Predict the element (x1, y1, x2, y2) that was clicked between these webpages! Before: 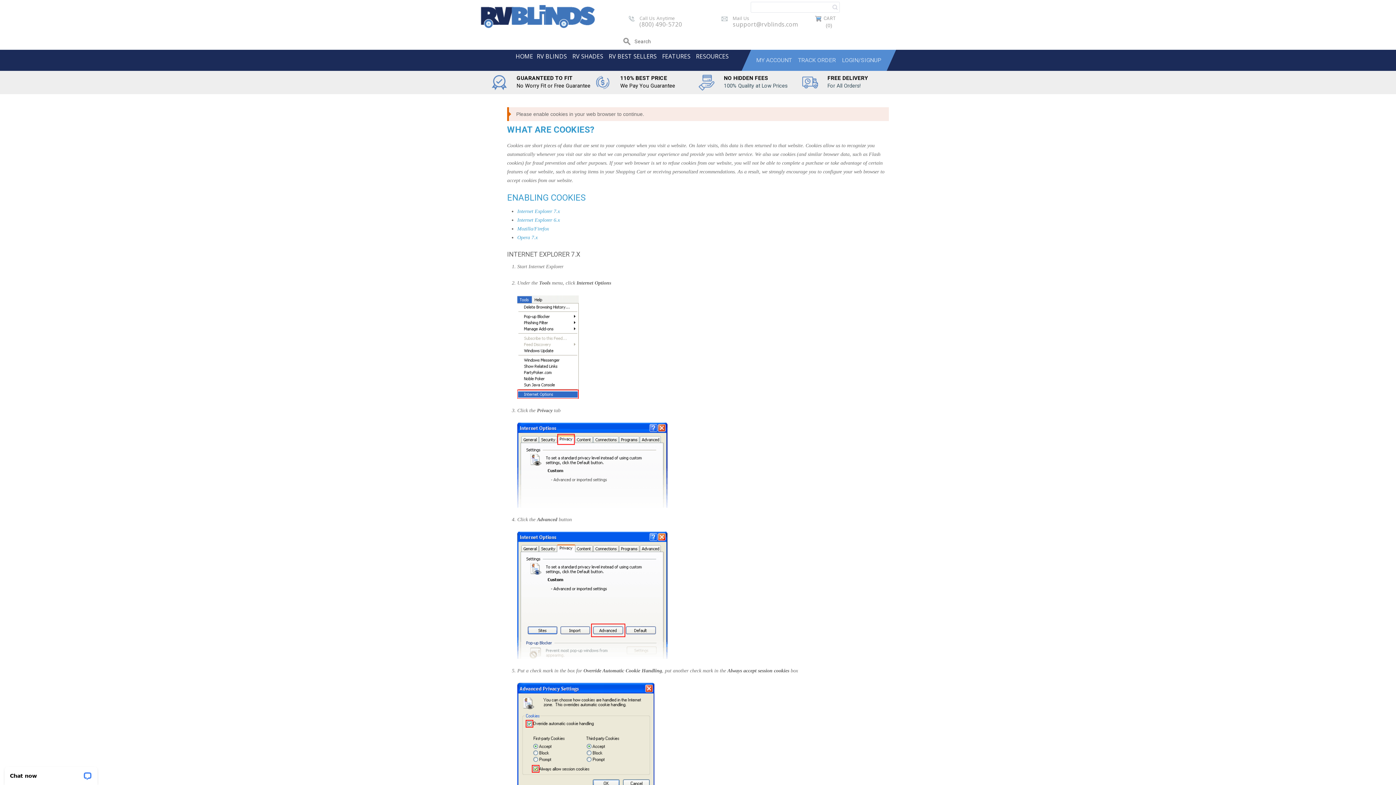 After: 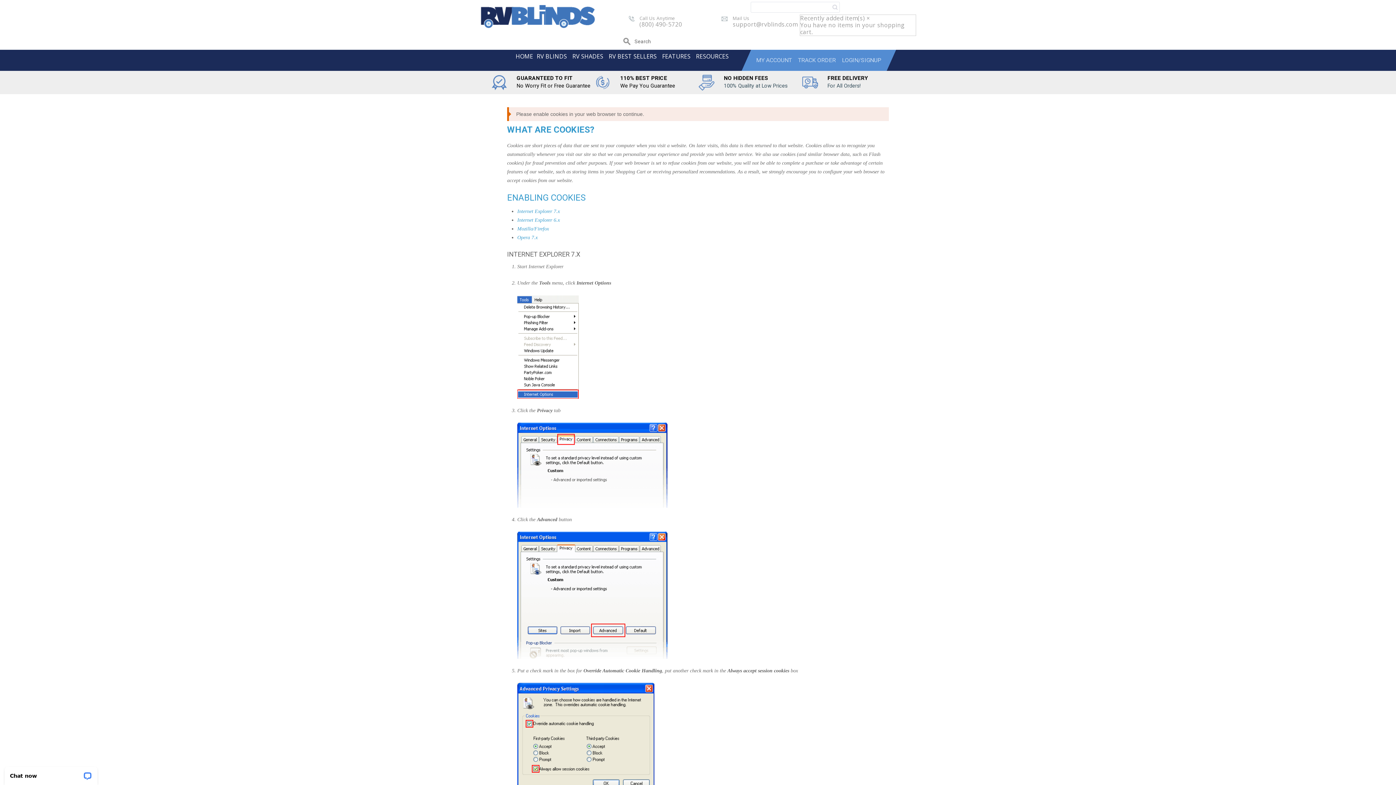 Action: label:  CART
0 bbox: (814, 15, 839, 31)